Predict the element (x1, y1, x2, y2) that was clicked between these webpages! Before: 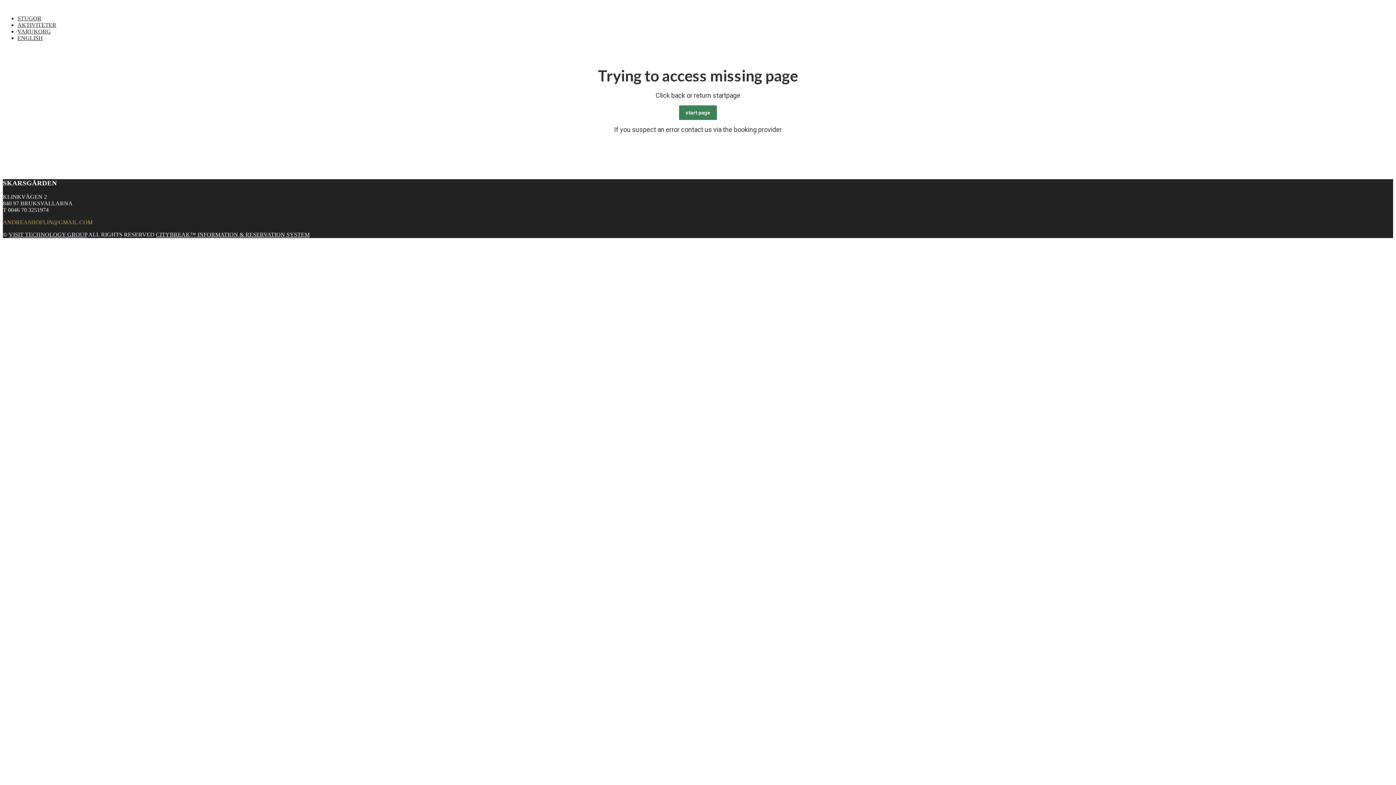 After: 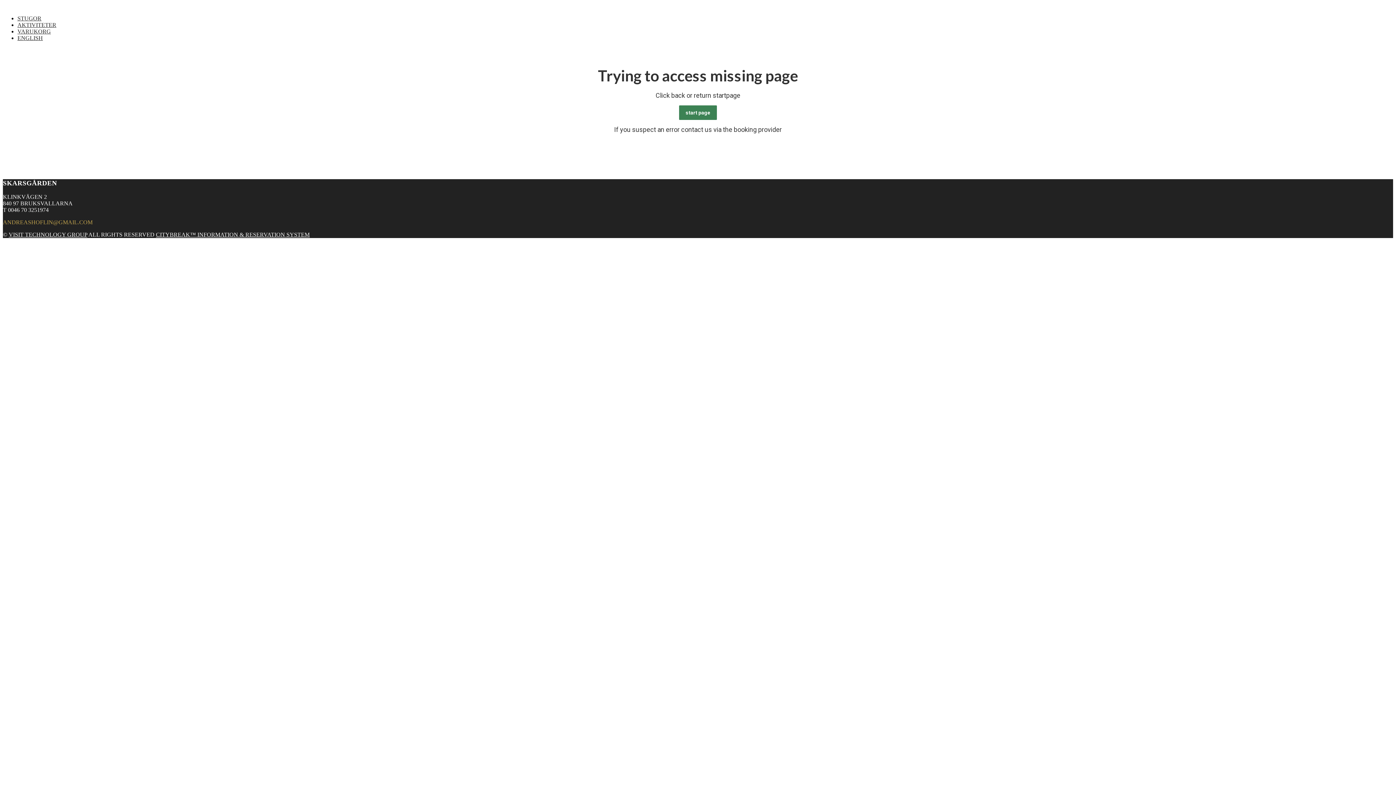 Action: label: ANDREASHOFLIN@GMAIL.COM bbox: (2, 219, 92, 225)